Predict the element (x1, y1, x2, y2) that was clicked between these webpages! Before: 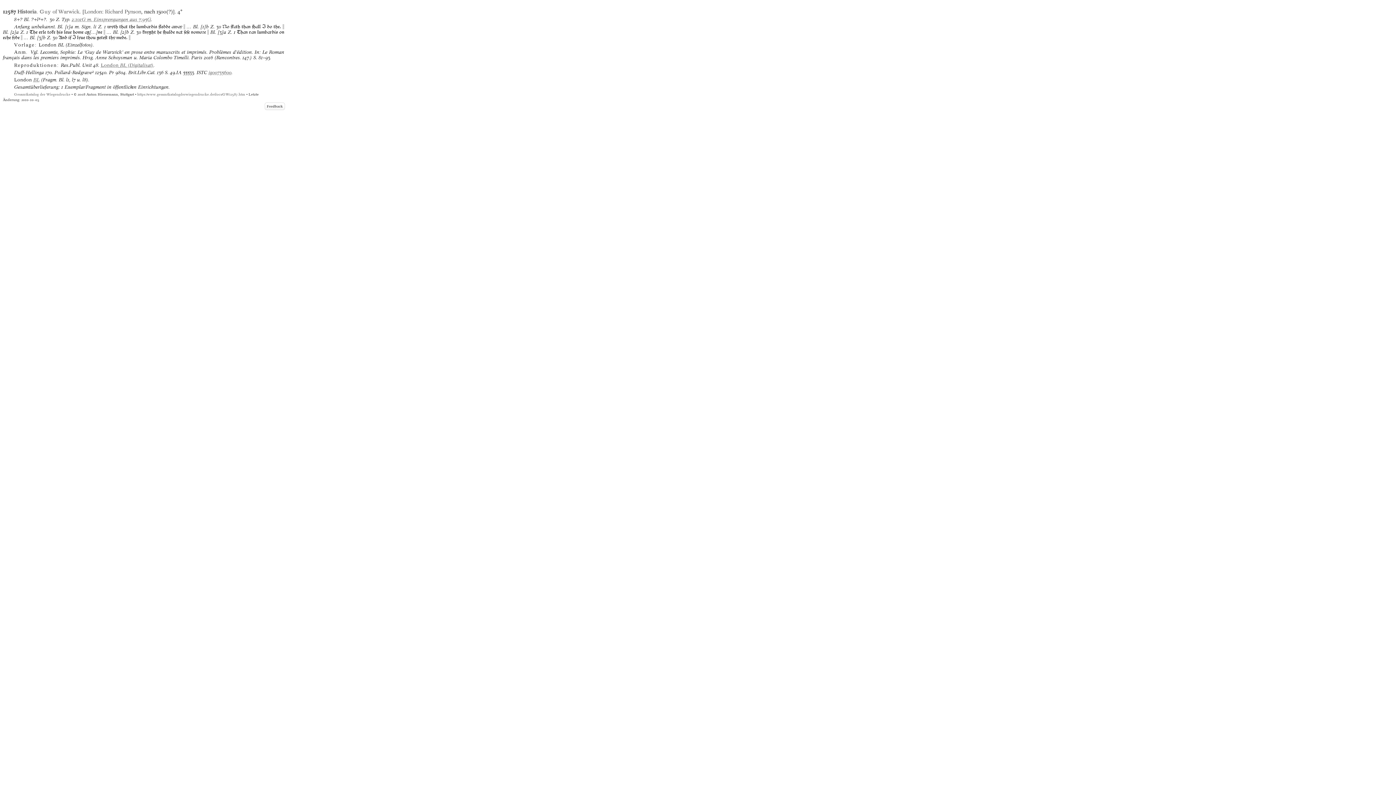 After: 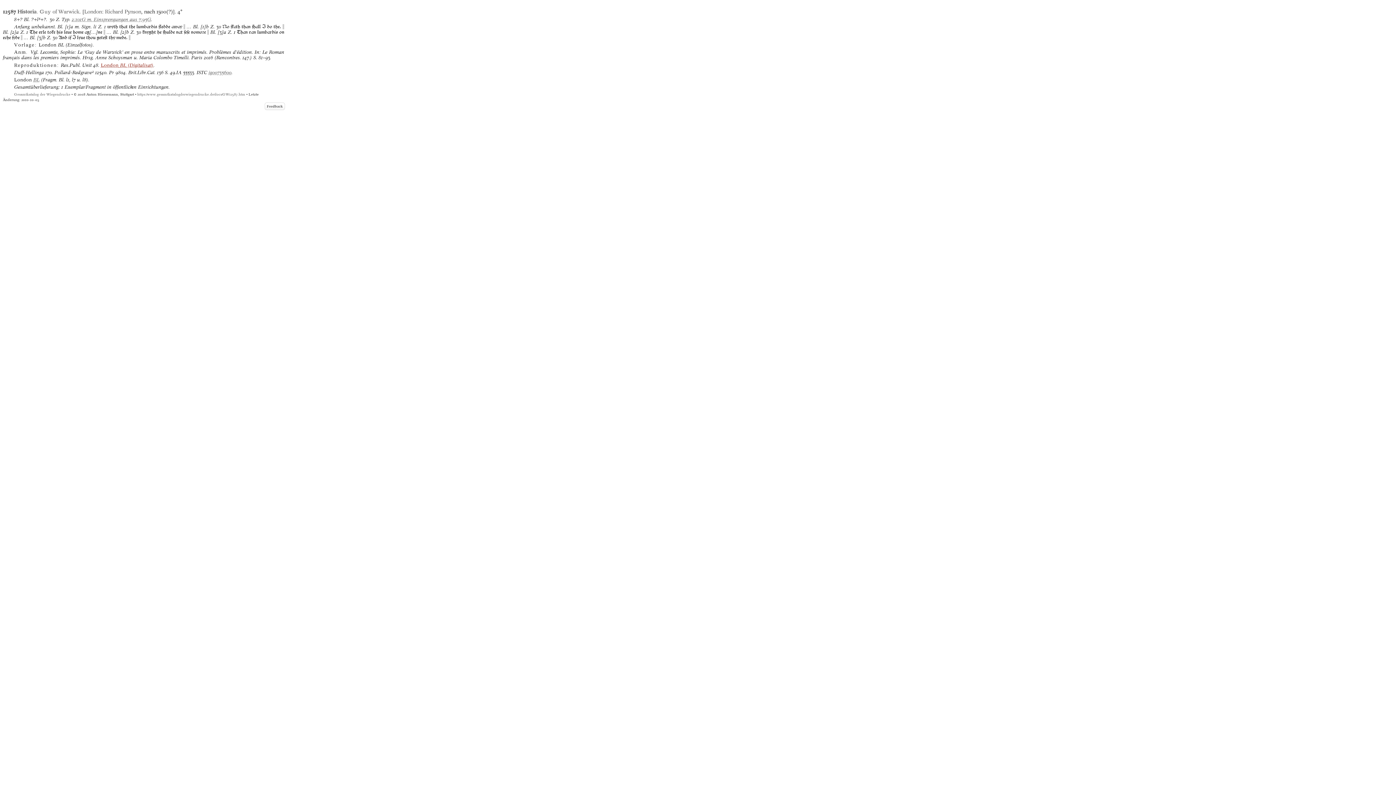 Action: label: London BL (Digitalisat) bbox: (100, 62, 153, 68)